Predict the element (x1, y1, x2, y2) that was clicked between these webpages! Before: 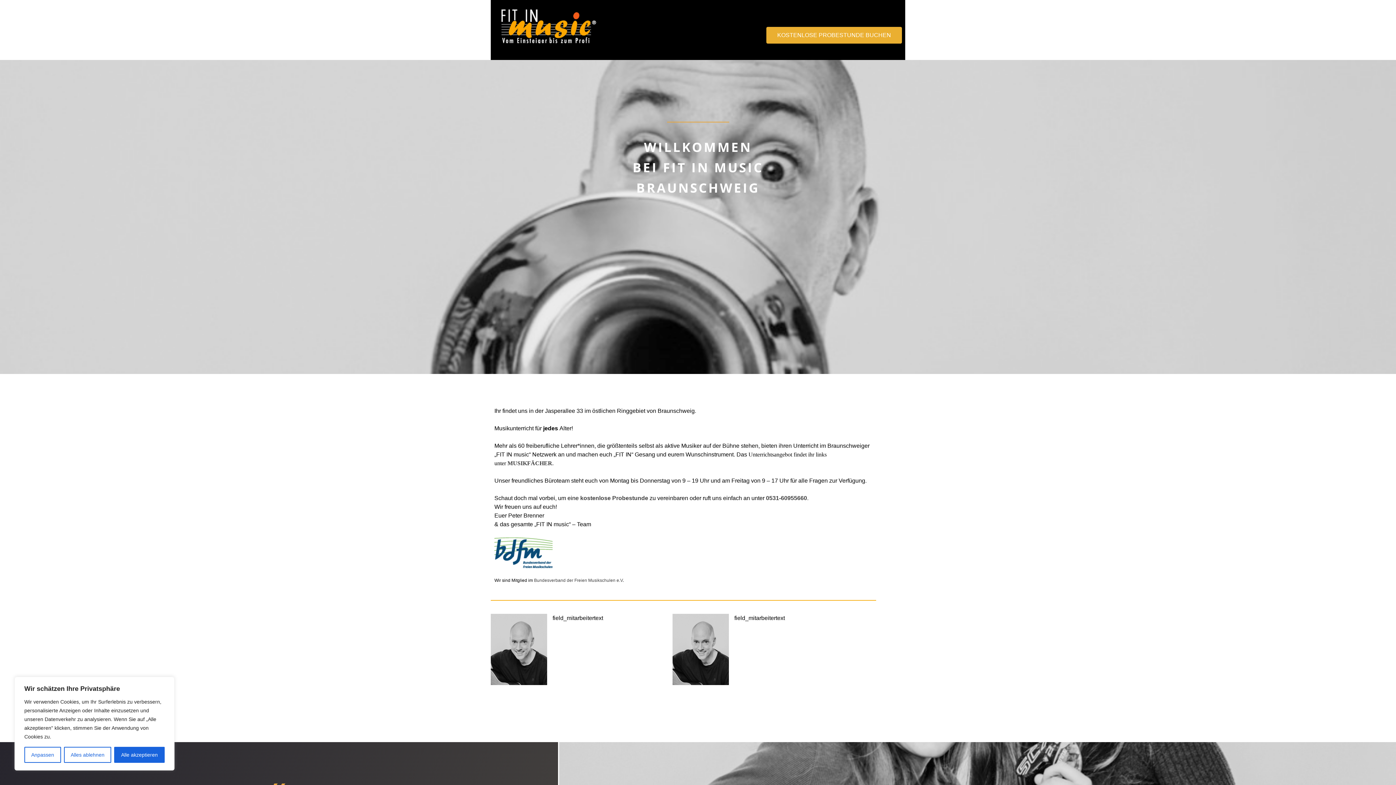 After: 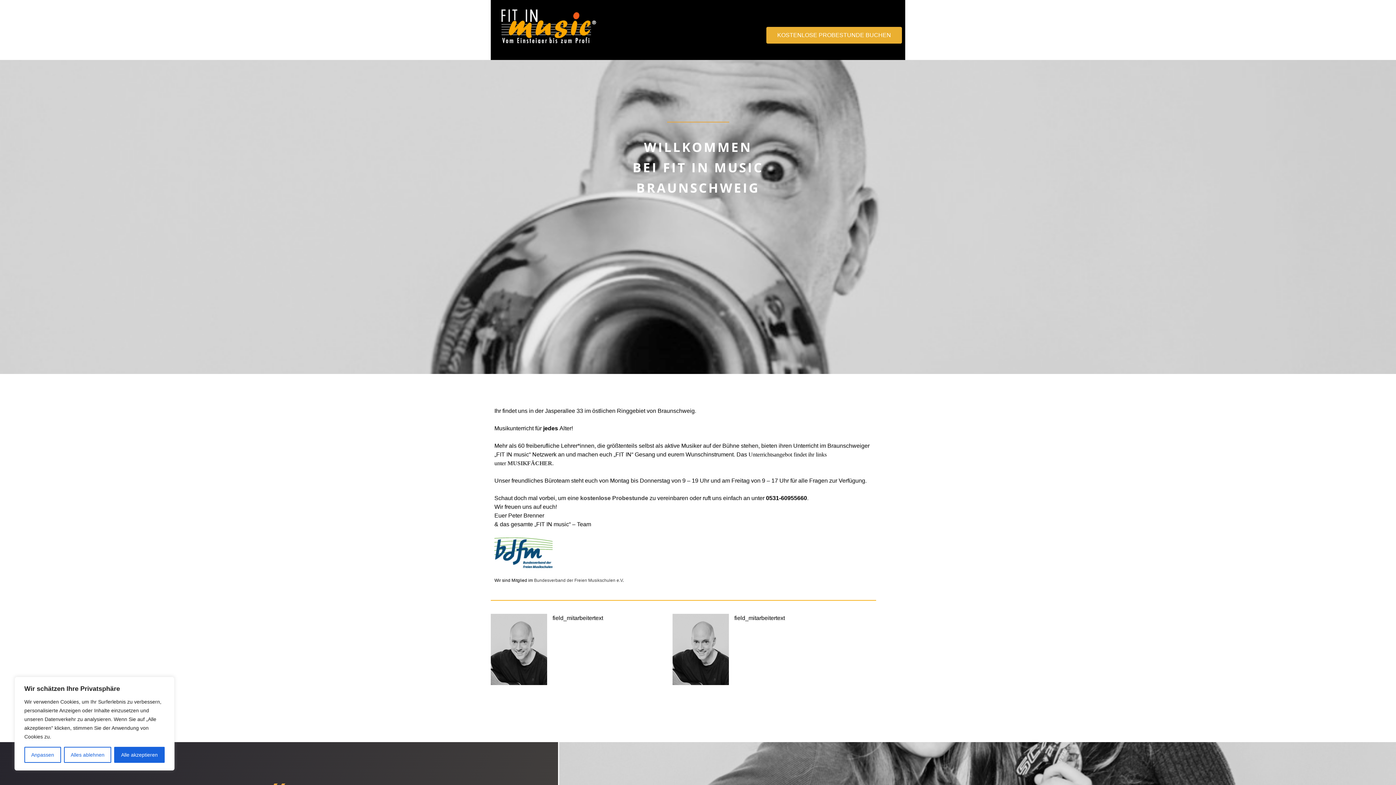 Action: label: 0531-60955660 bbox: (766, 495, 807, 501)